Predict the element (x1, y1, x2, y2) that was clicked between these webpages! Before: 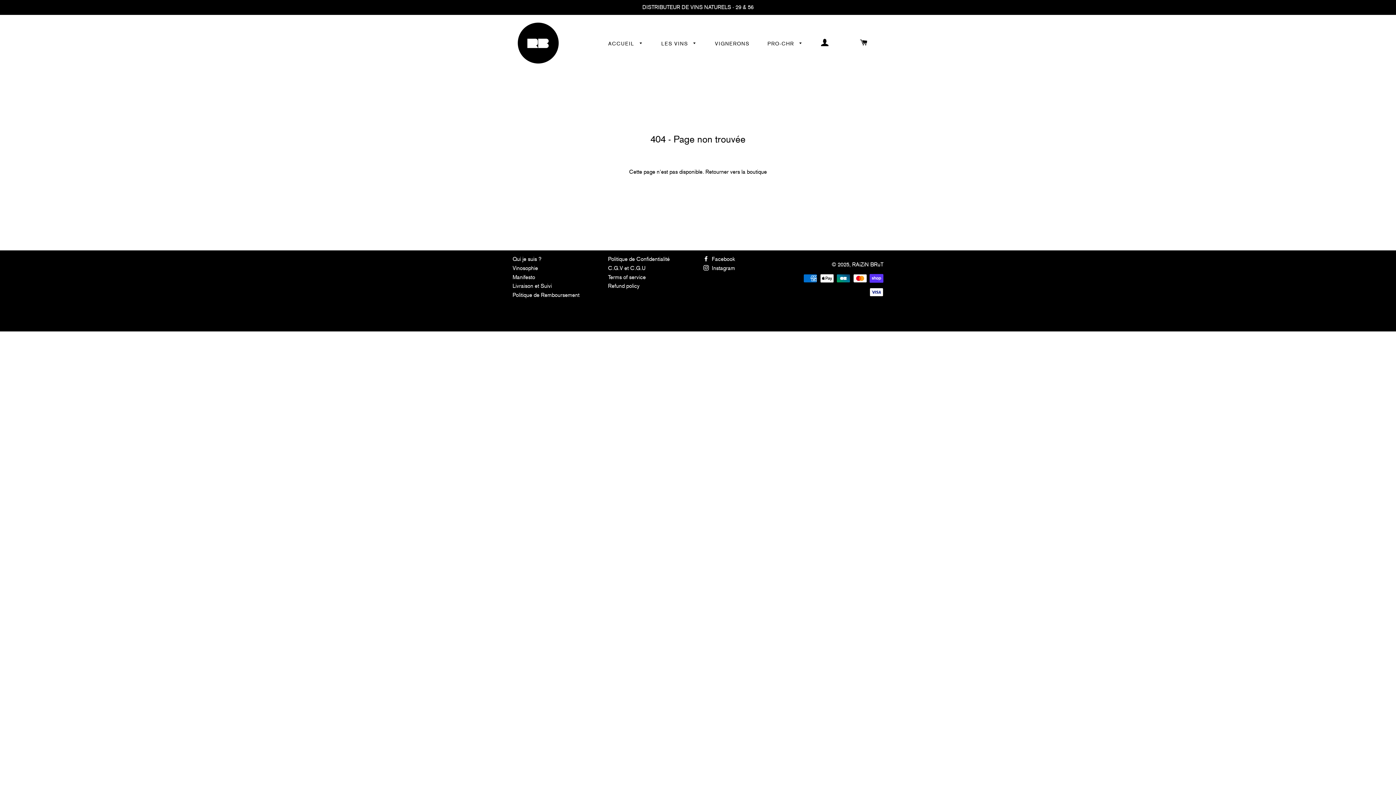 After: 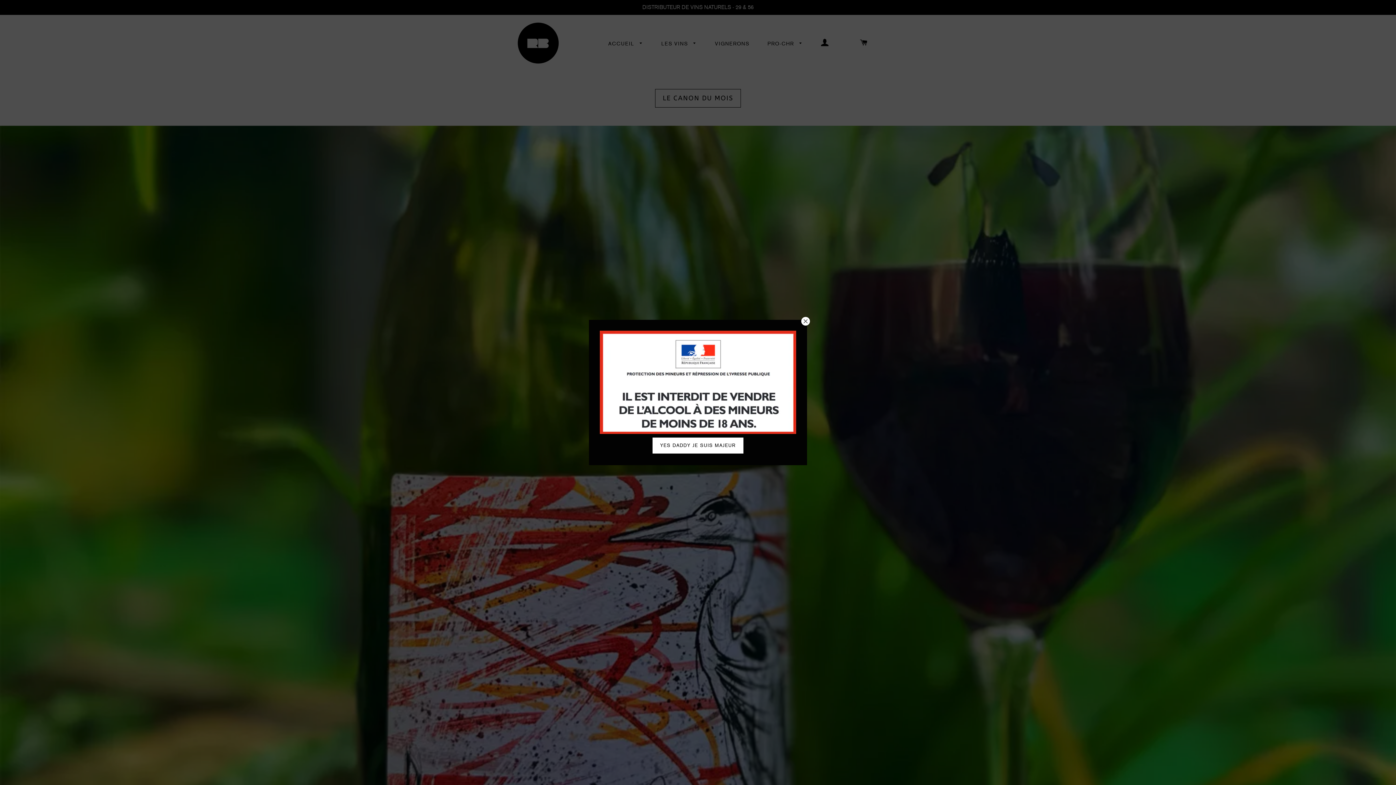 Action: bbox: (512, 21, 563, 64)